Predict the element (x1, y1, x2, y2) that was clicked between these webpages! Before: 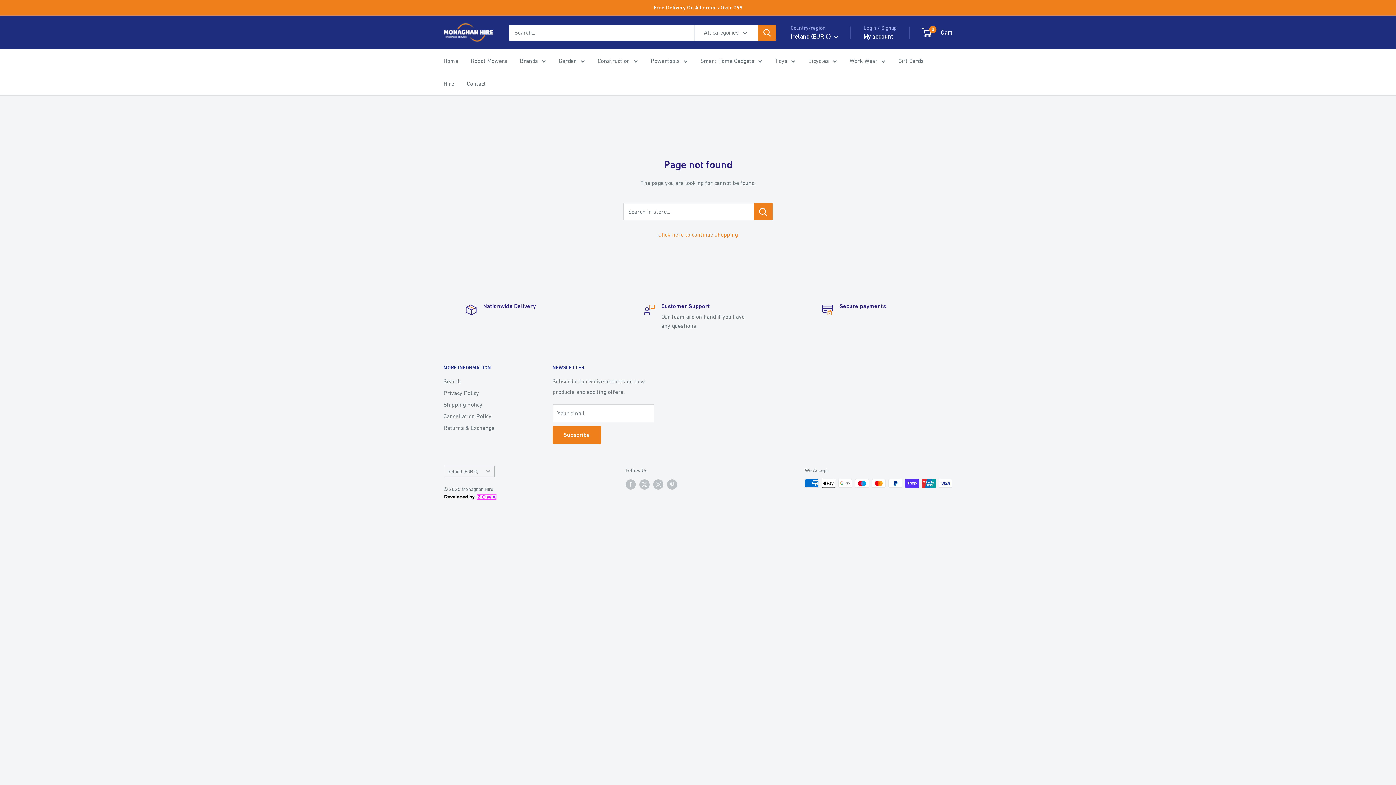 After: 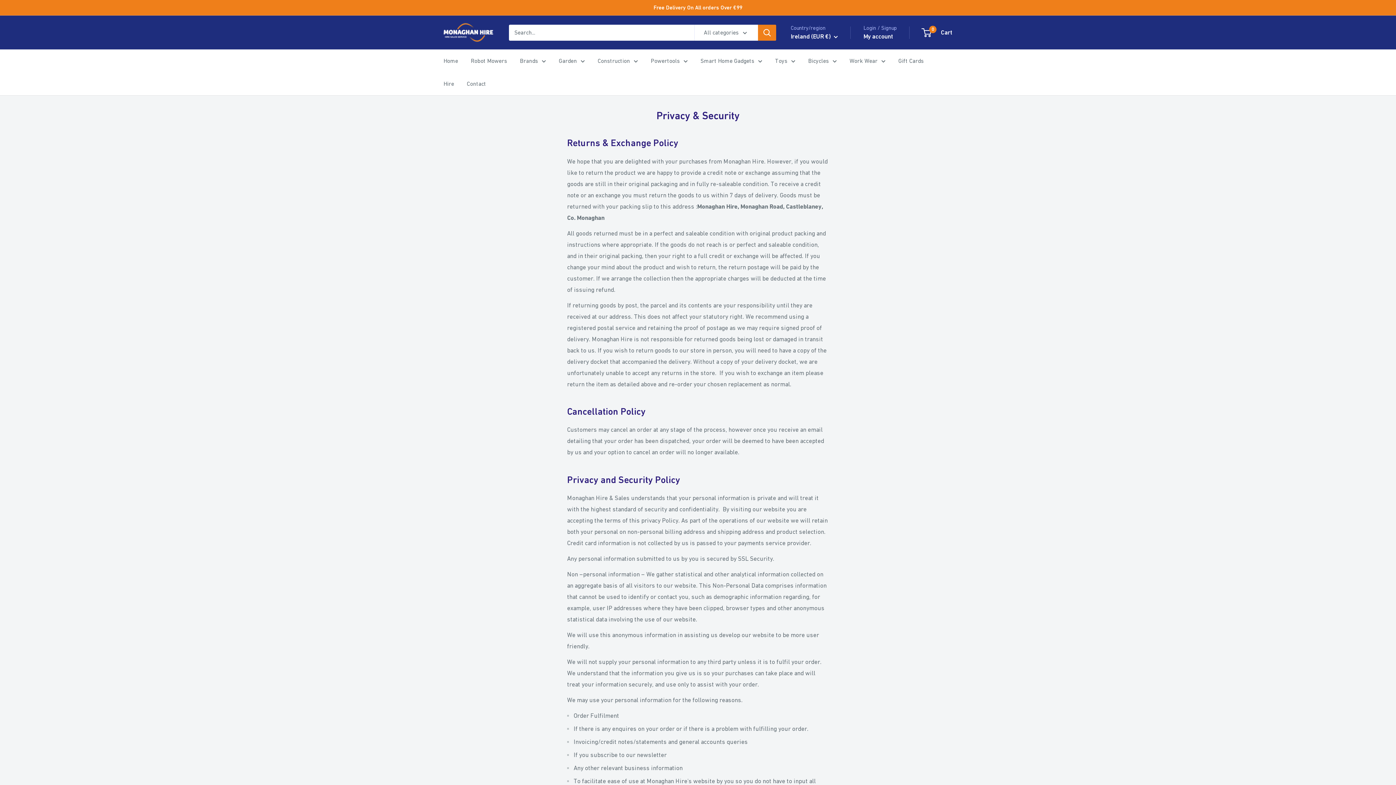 Action: label: Cancellation Policy bbox: (443, 410, 527, 422)